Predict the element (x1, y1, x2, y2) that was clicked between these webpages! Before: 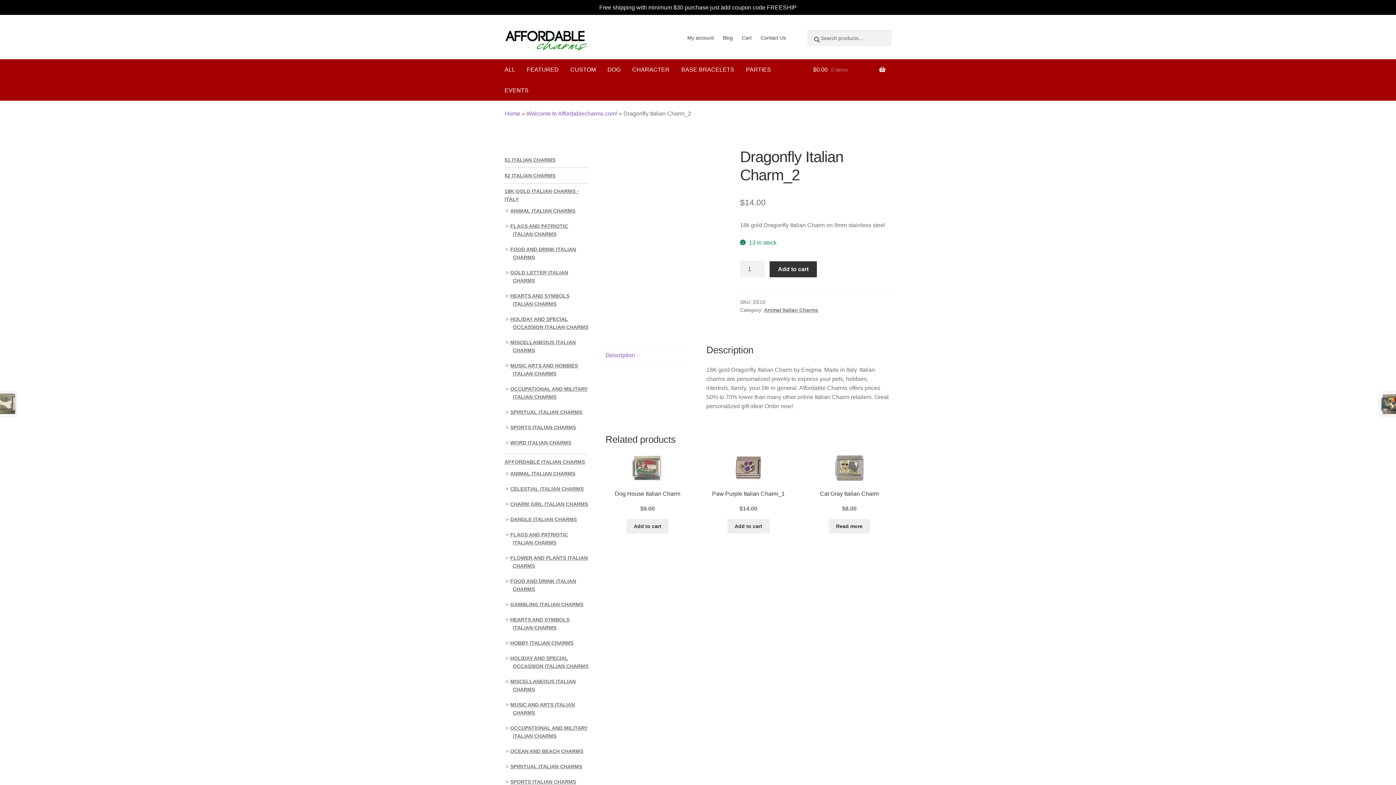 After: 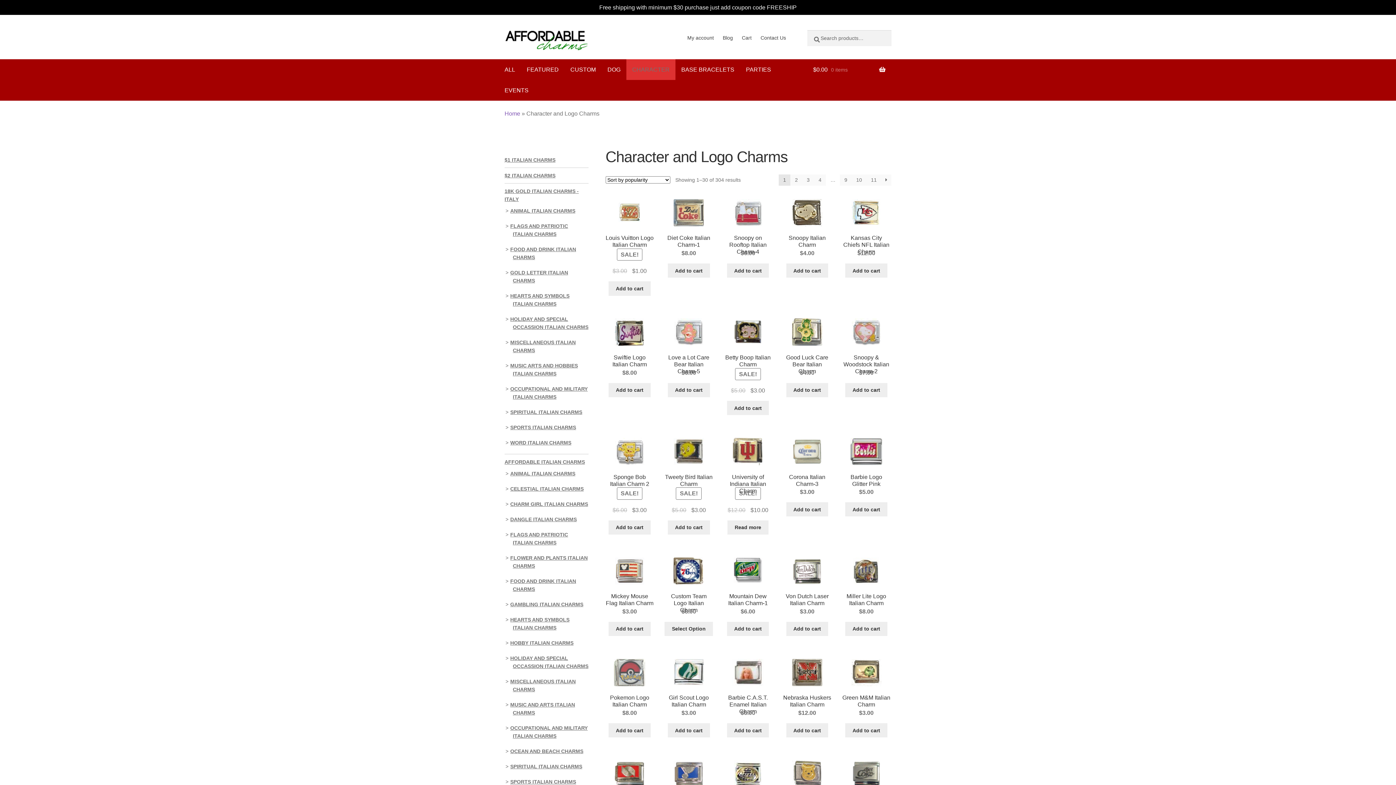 Action: bbox: (626, 59, 675, 79) label: CHARACTER